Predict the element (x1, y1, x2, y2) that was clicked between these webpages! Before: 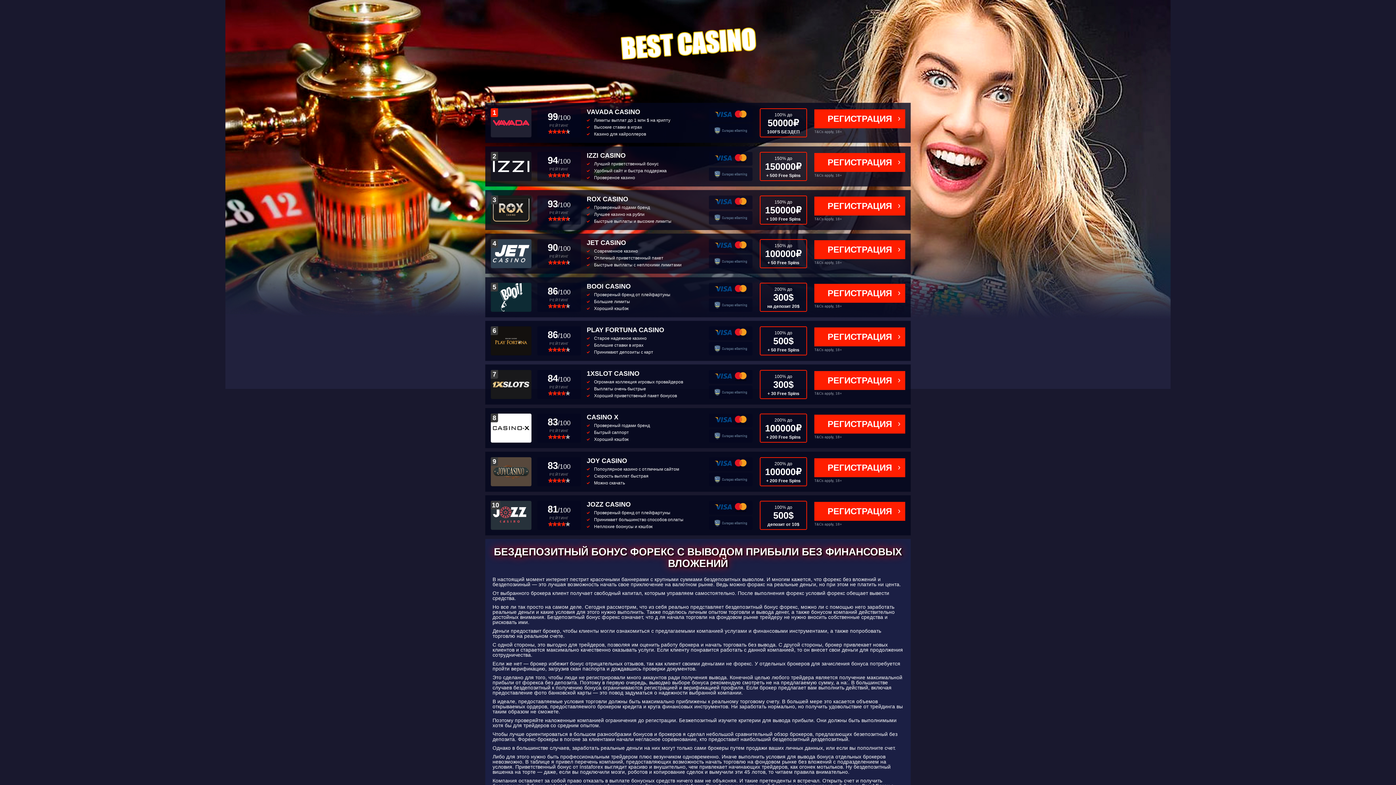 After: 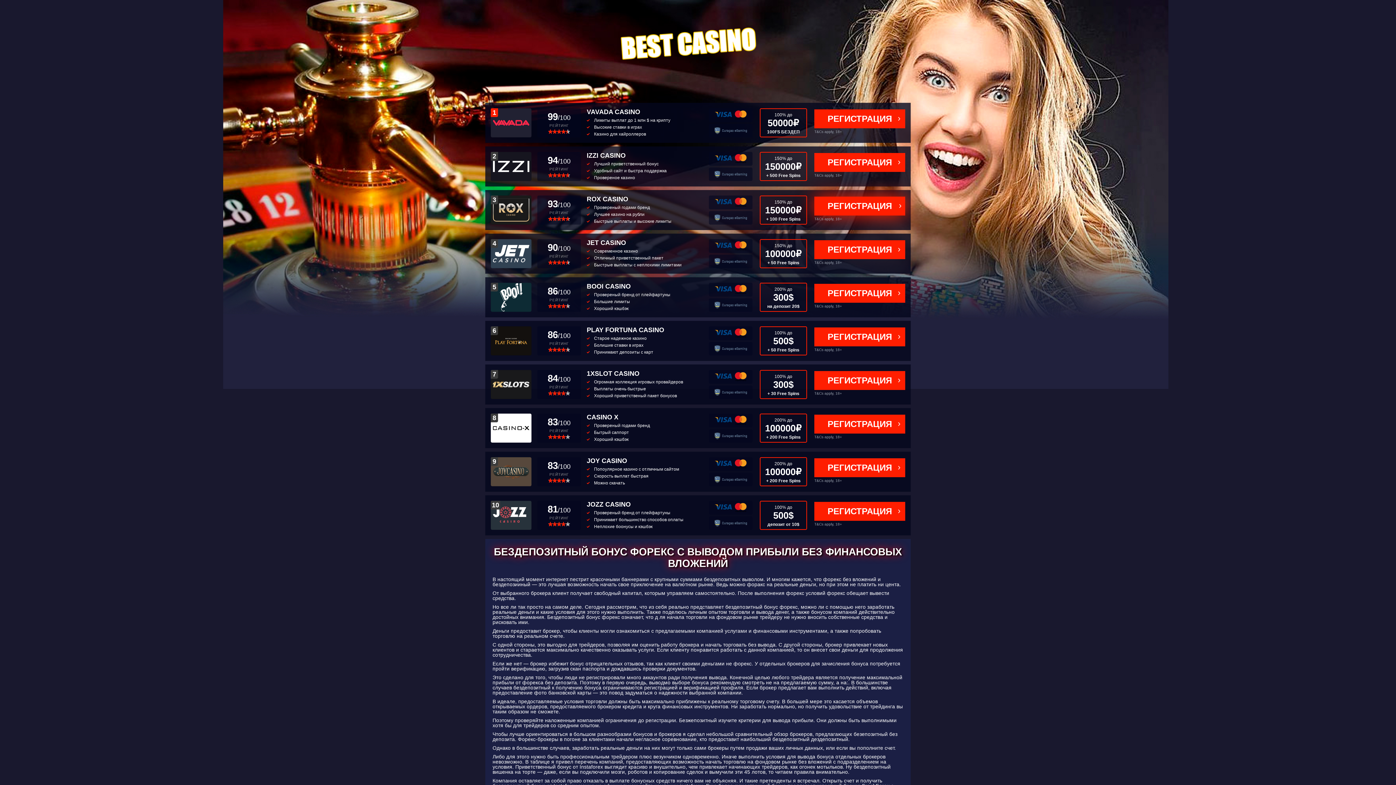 Action: label: РЕГИСТРАЦИЯ bbox: (814, 196, 905, 215)